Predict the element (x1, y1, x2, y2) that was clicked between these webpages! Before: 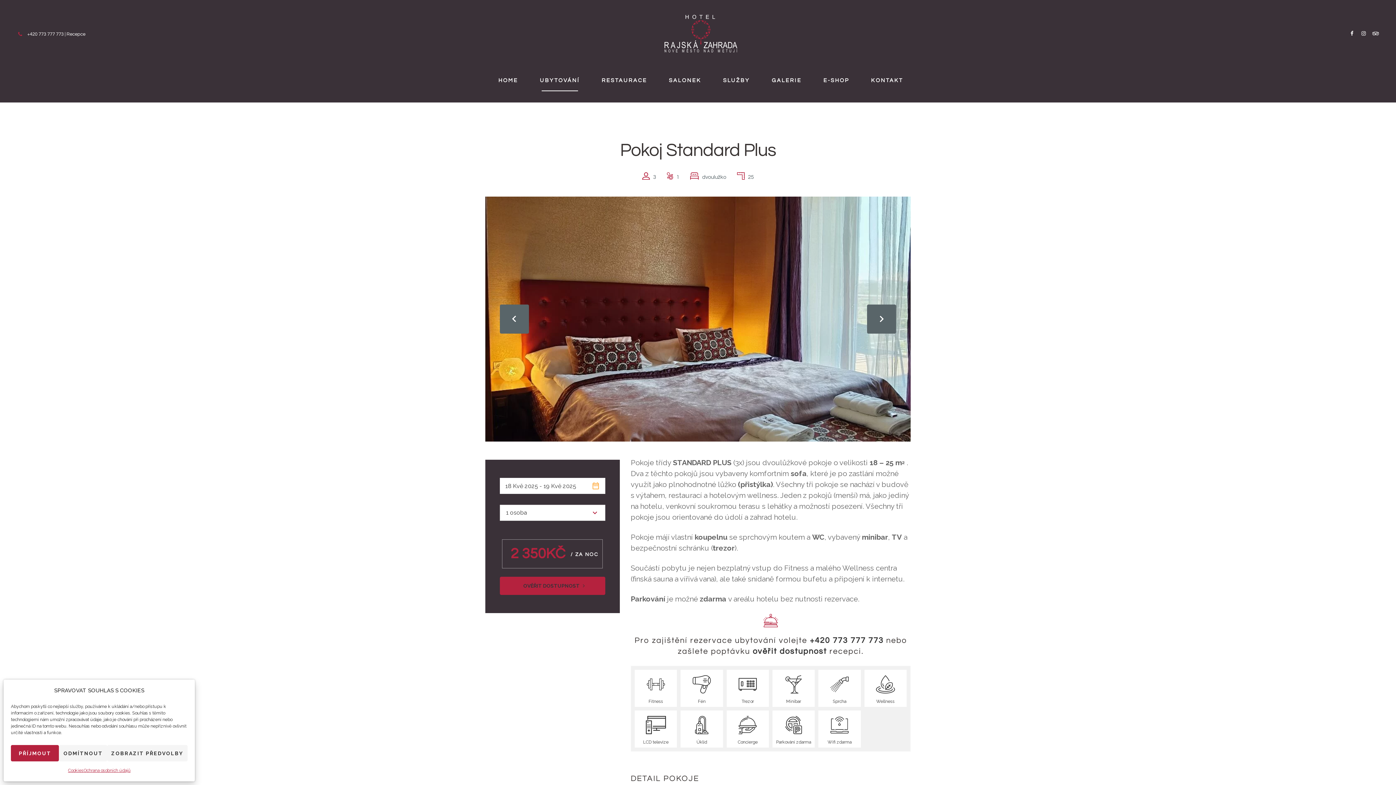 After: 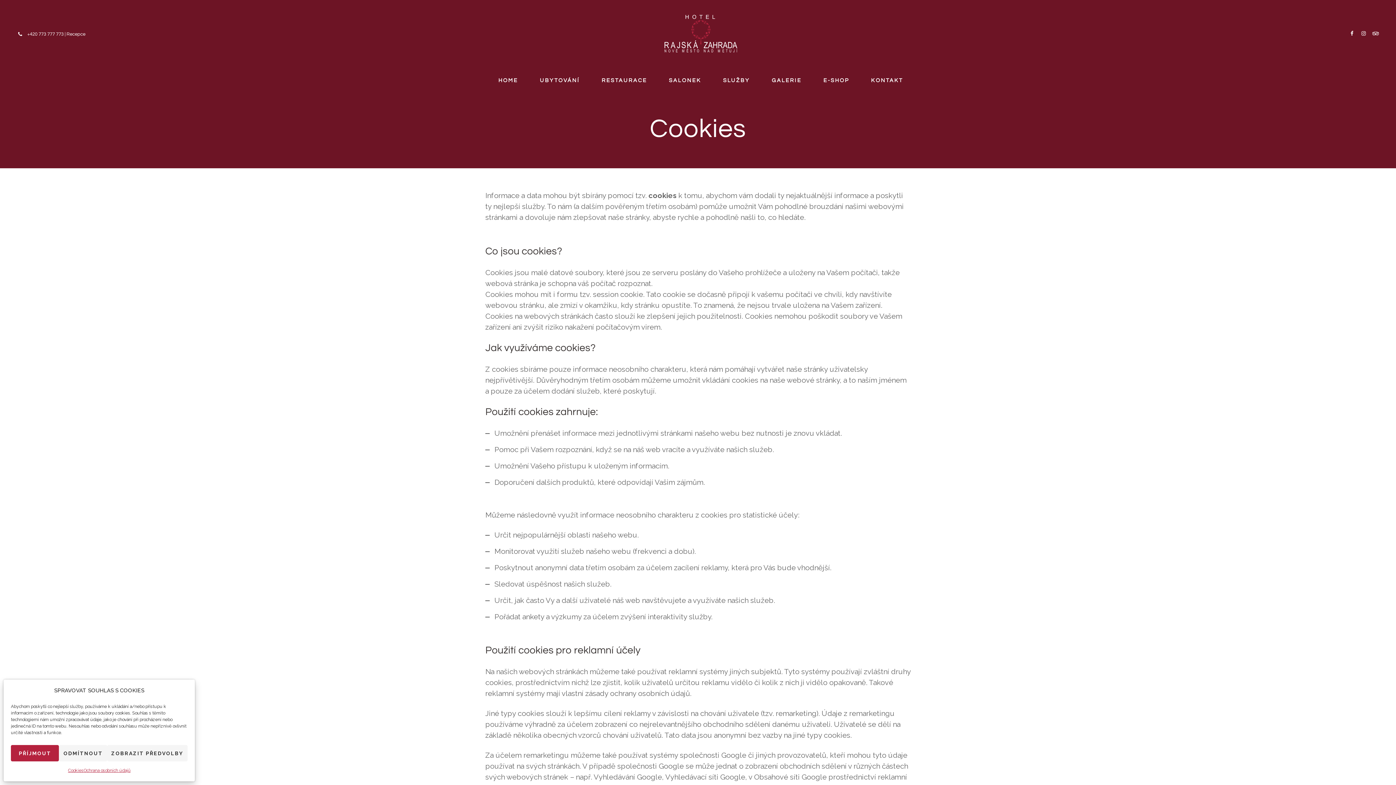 Action: label: Cookies bbox: (67, 765, 83, 776)